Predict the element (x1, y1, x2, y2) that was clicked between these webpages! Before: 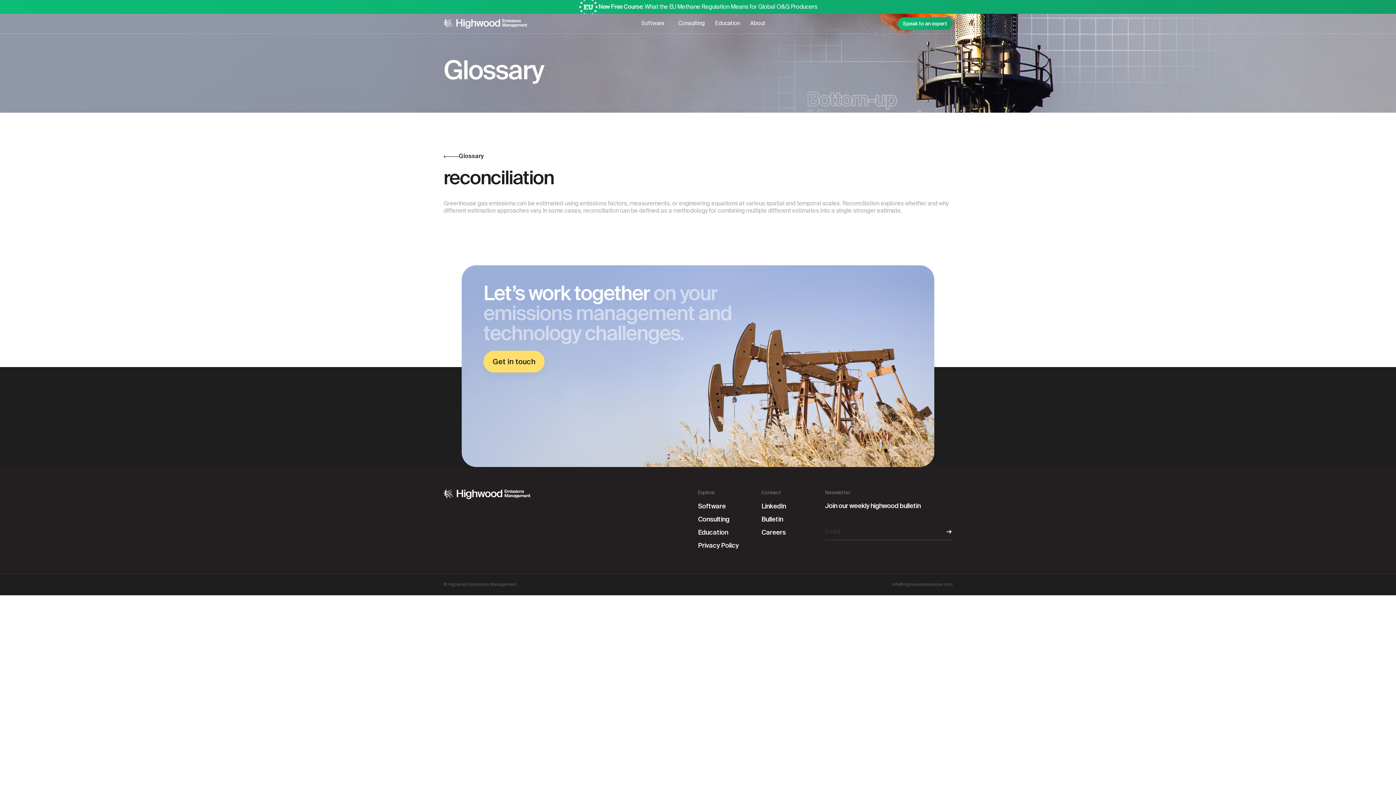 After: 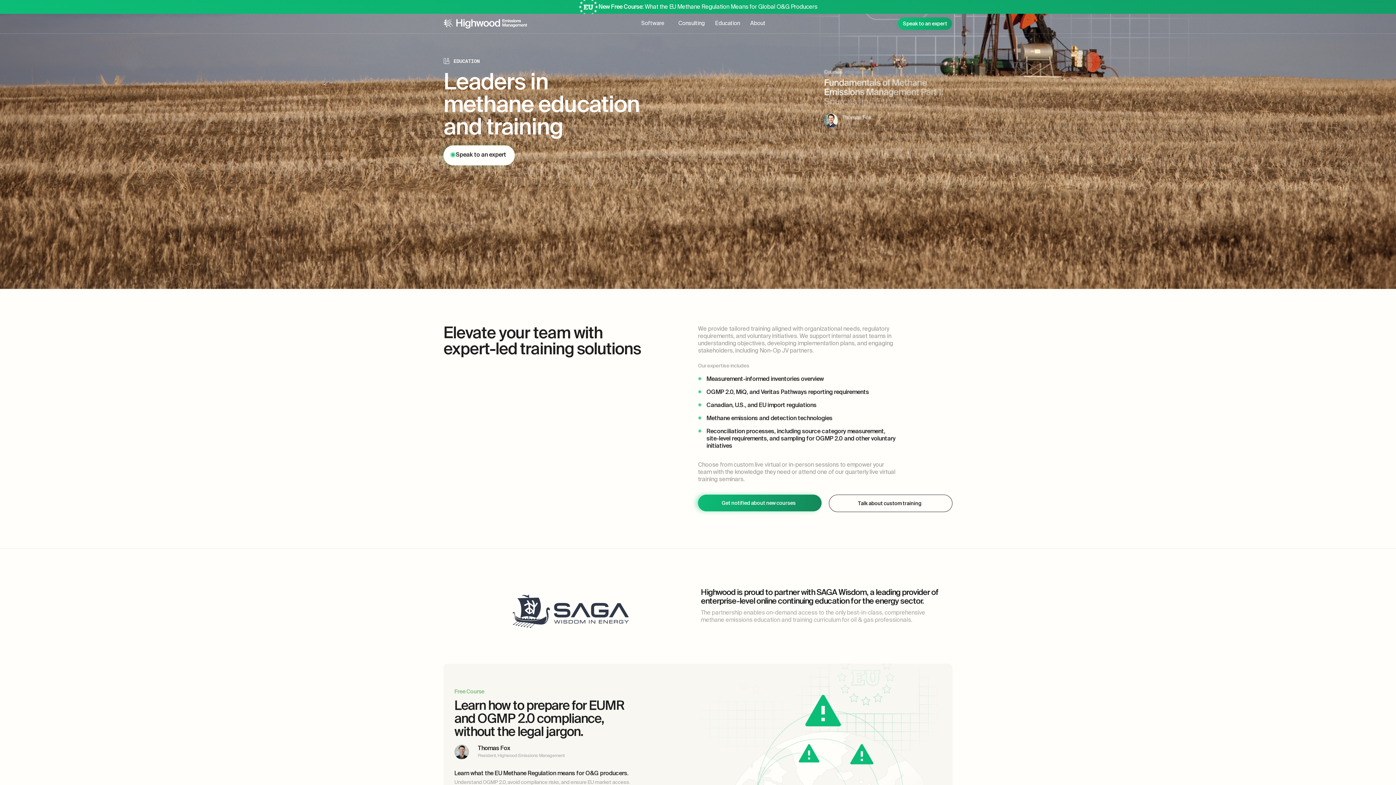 Action: bbox: (698, 526, 728, 539) label: Education